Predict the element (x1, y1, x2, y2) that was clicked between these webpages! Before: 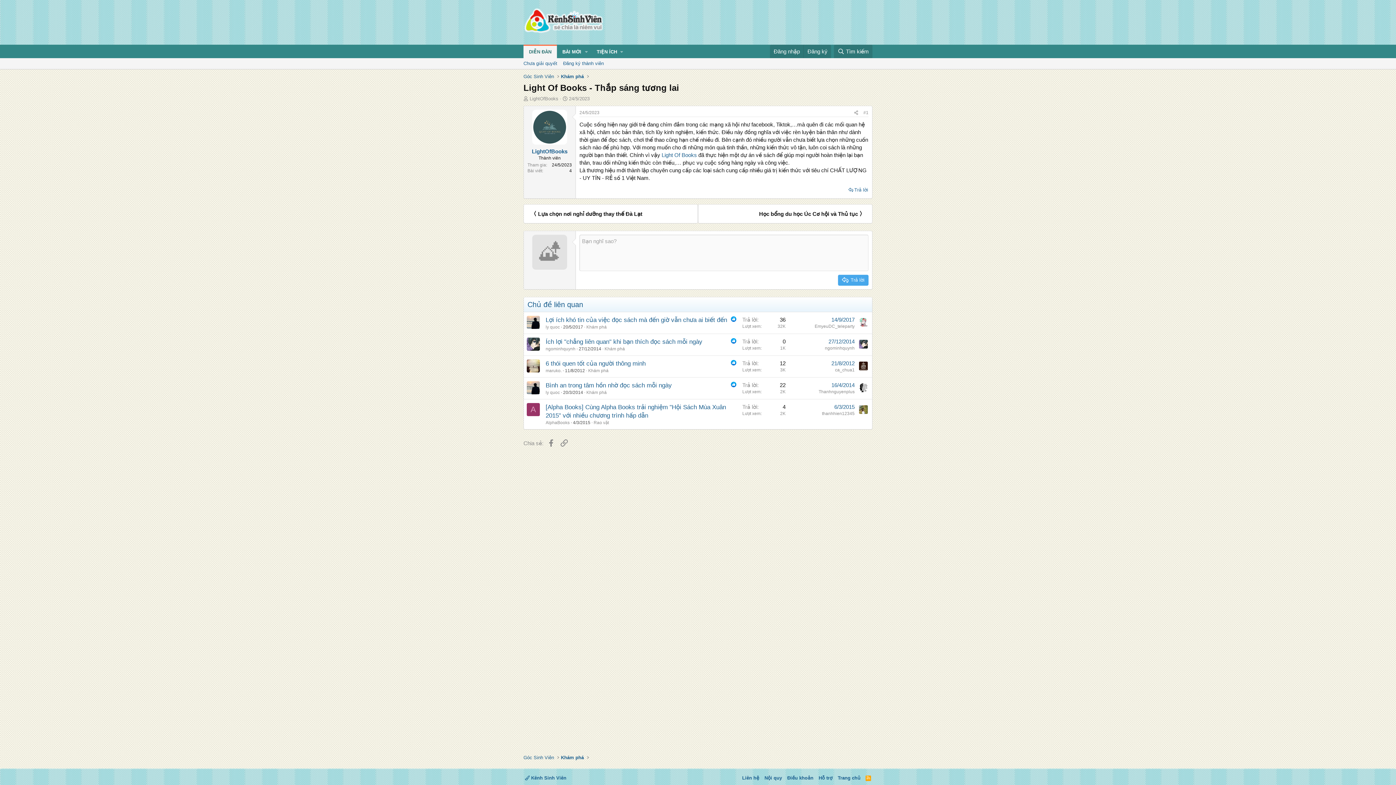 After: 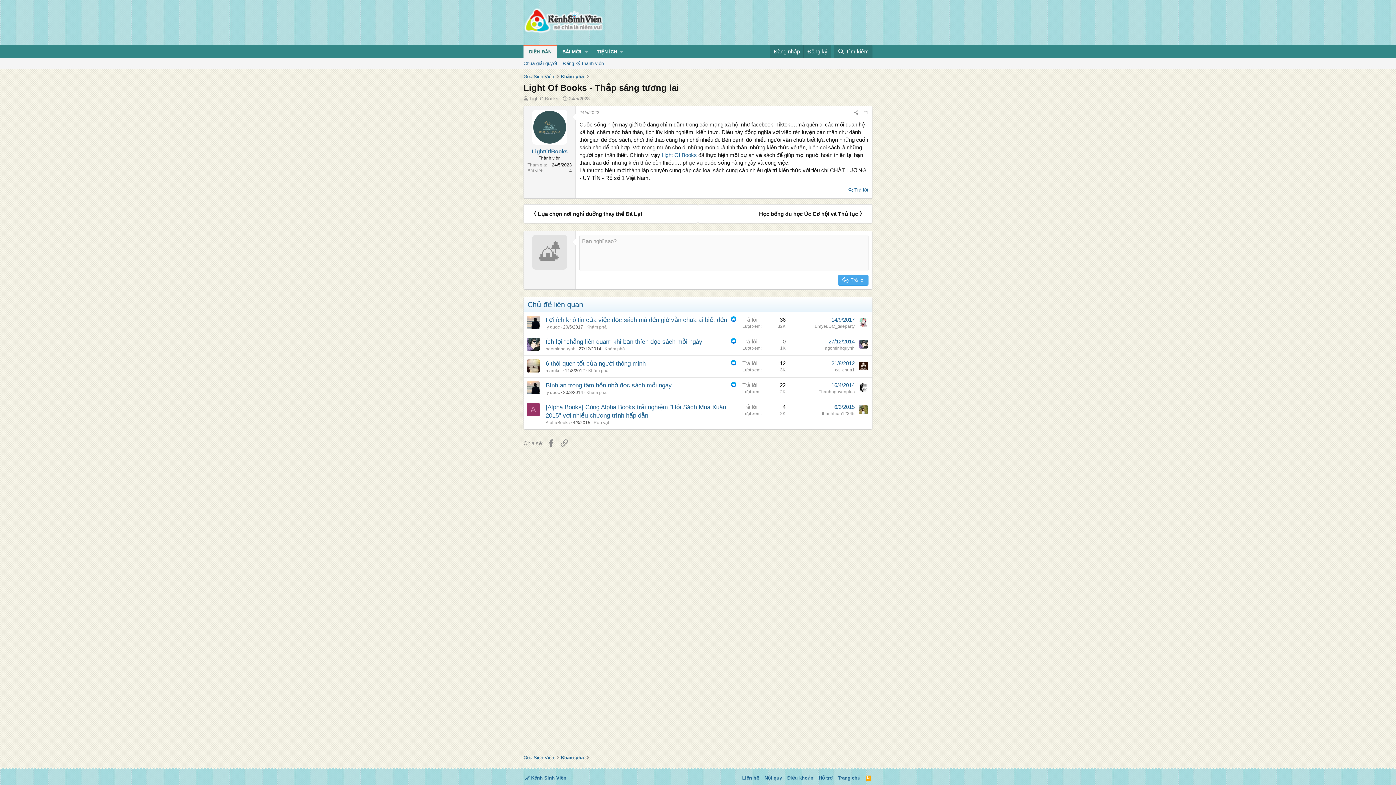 Action: bbox: (532, 109, 567, 144)